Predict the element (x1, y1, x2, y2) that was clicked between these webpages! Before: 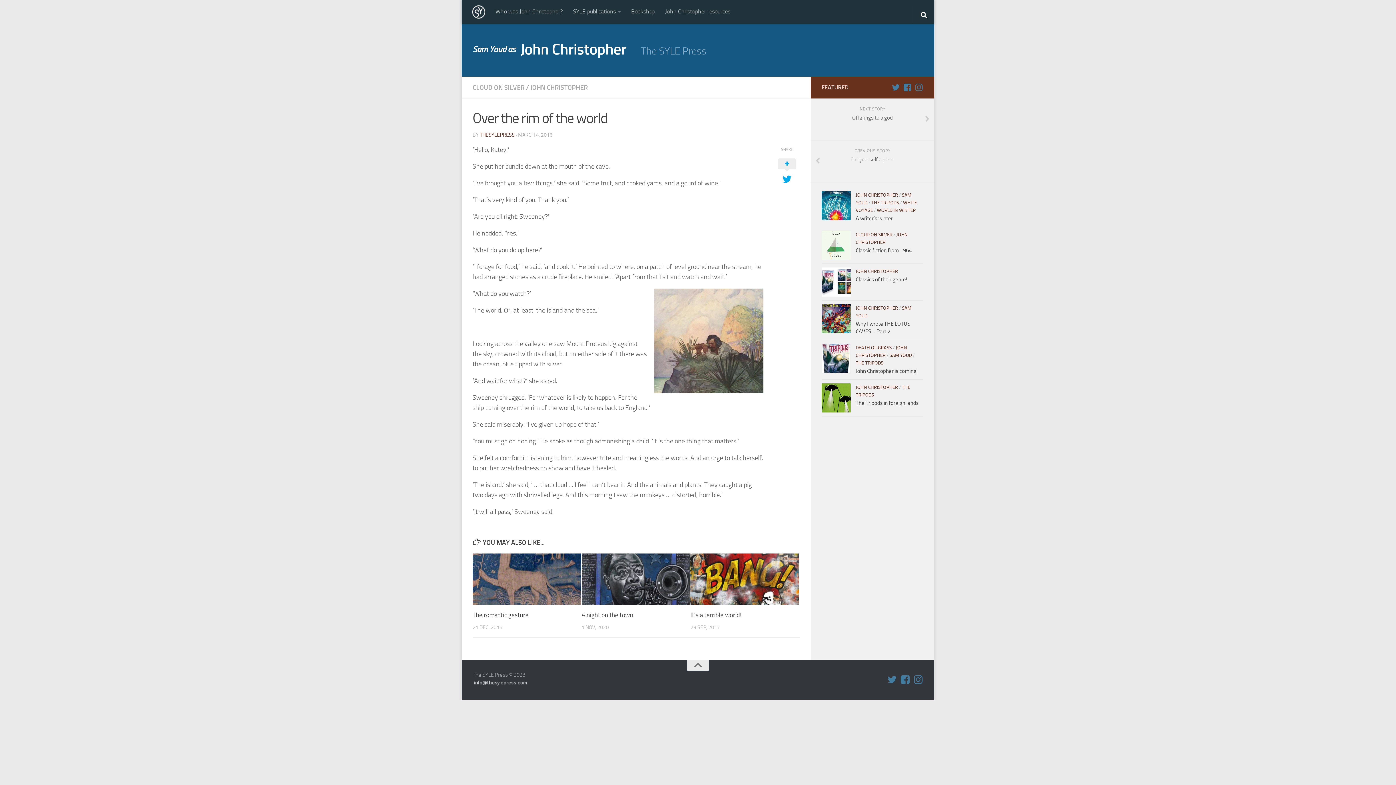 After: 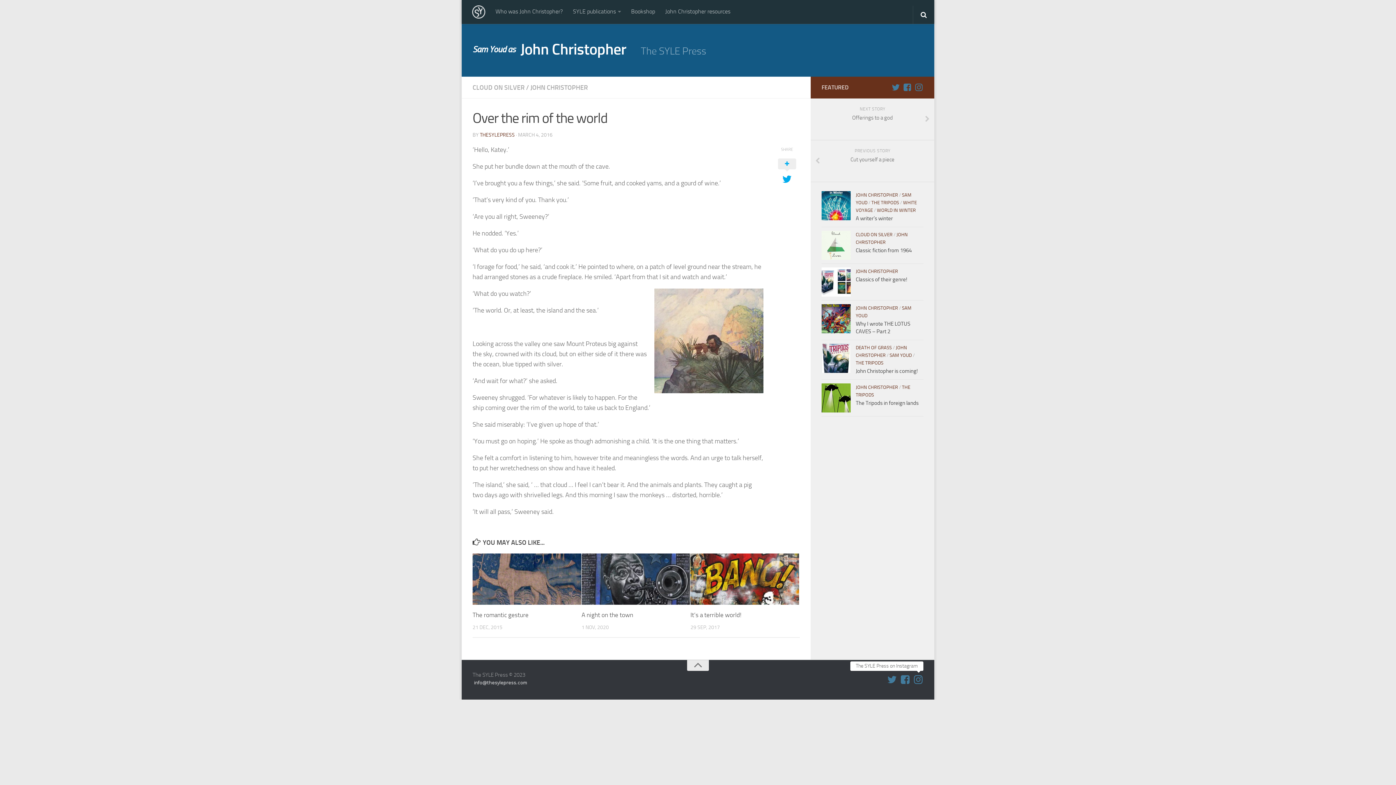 Action: bbox: (913, 674, 923, 685)